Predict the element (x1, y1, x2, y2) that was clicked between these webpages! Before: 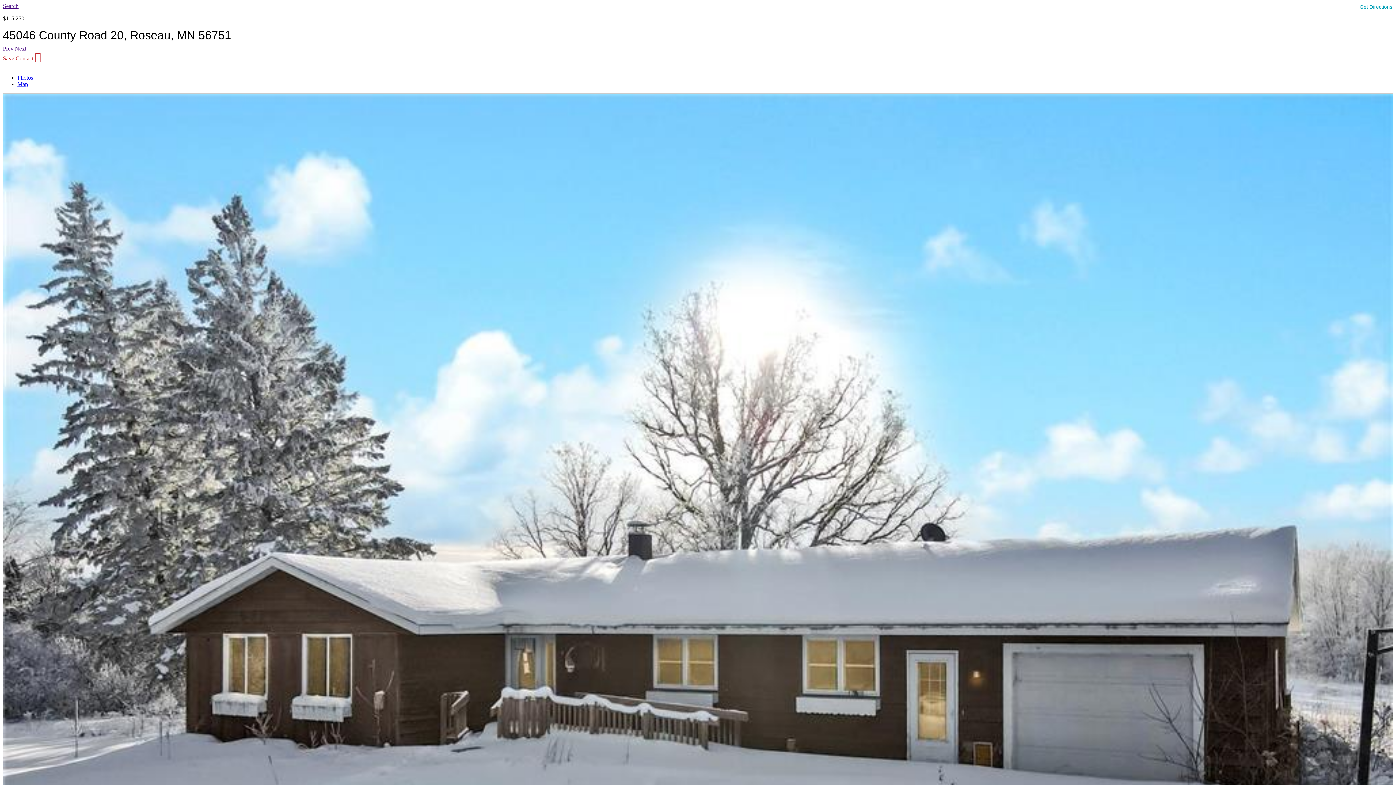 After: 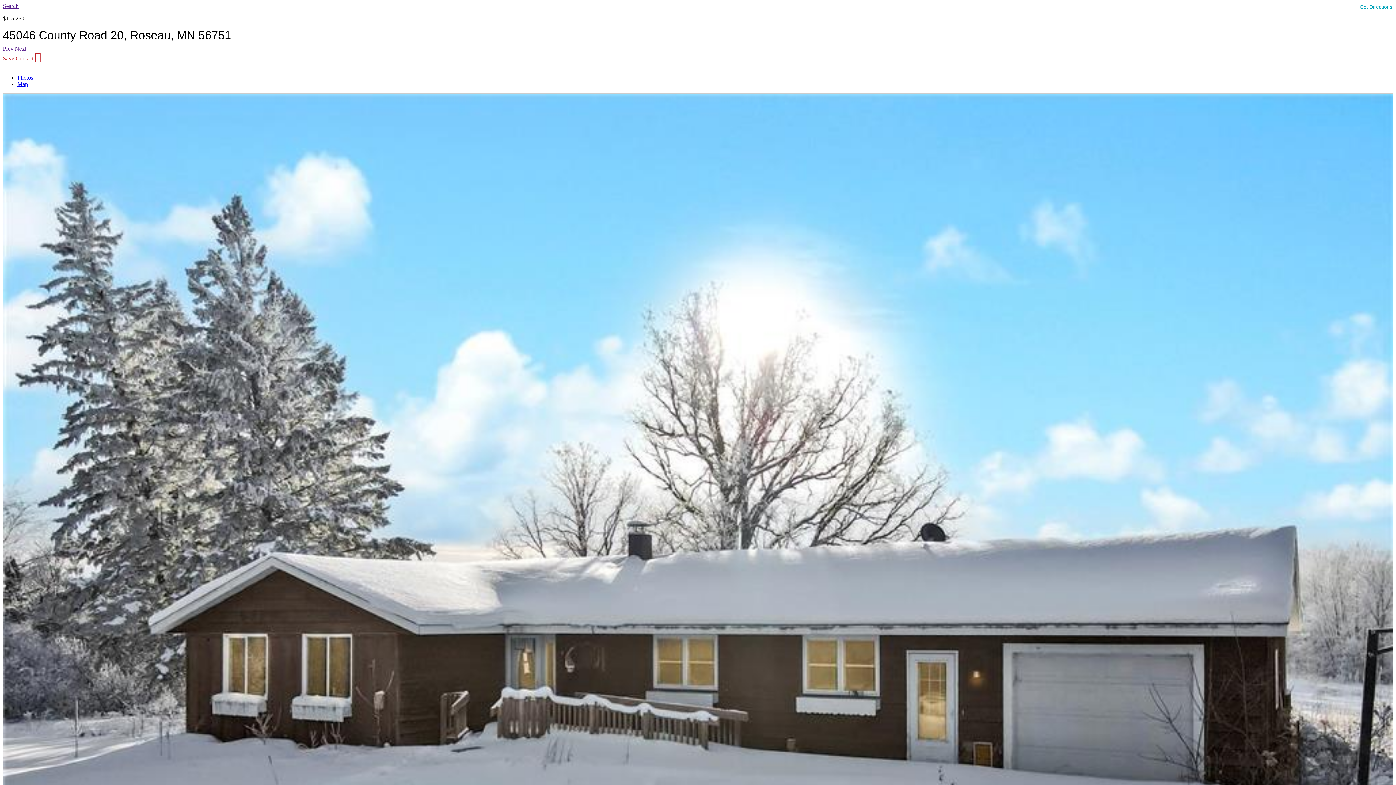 Action: label: Contact bbox: (15, 55, 33, 61)